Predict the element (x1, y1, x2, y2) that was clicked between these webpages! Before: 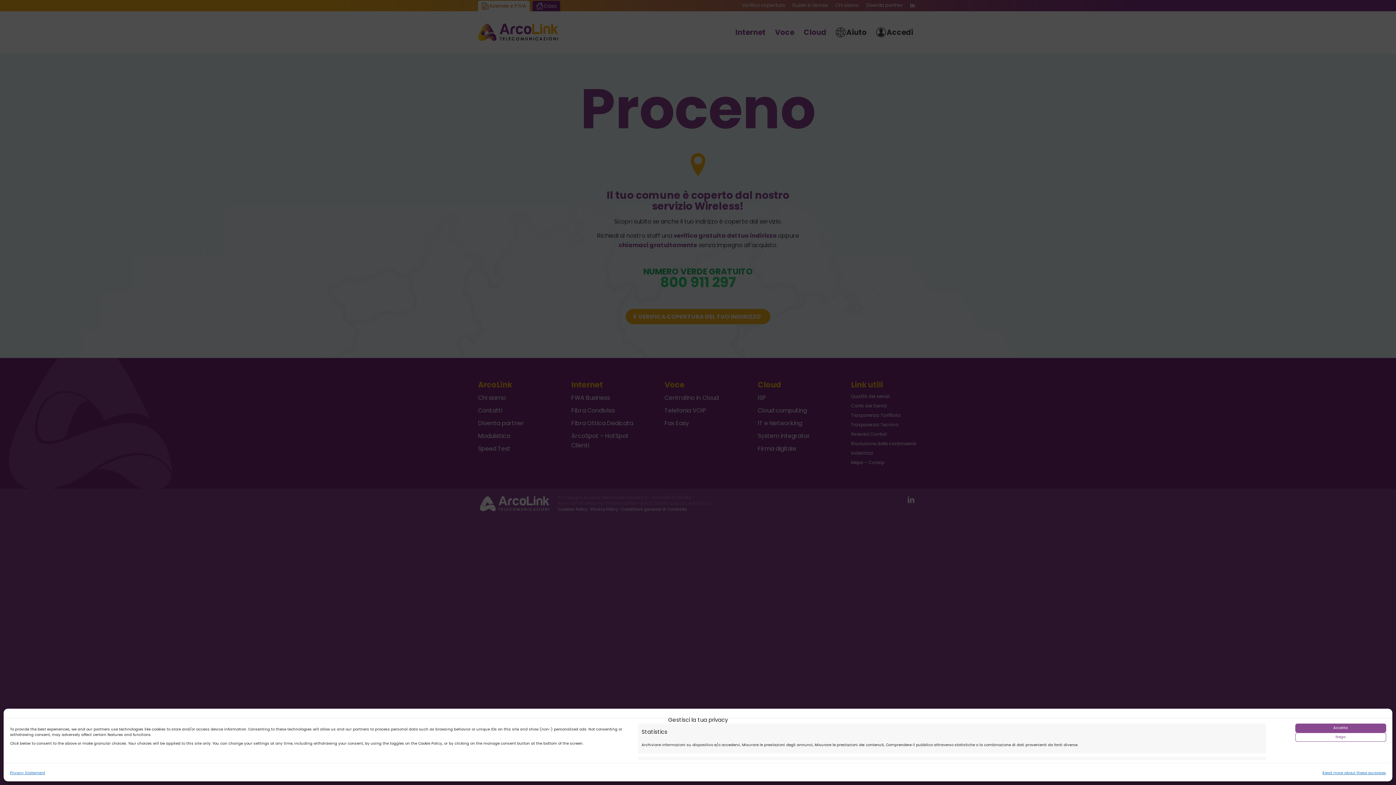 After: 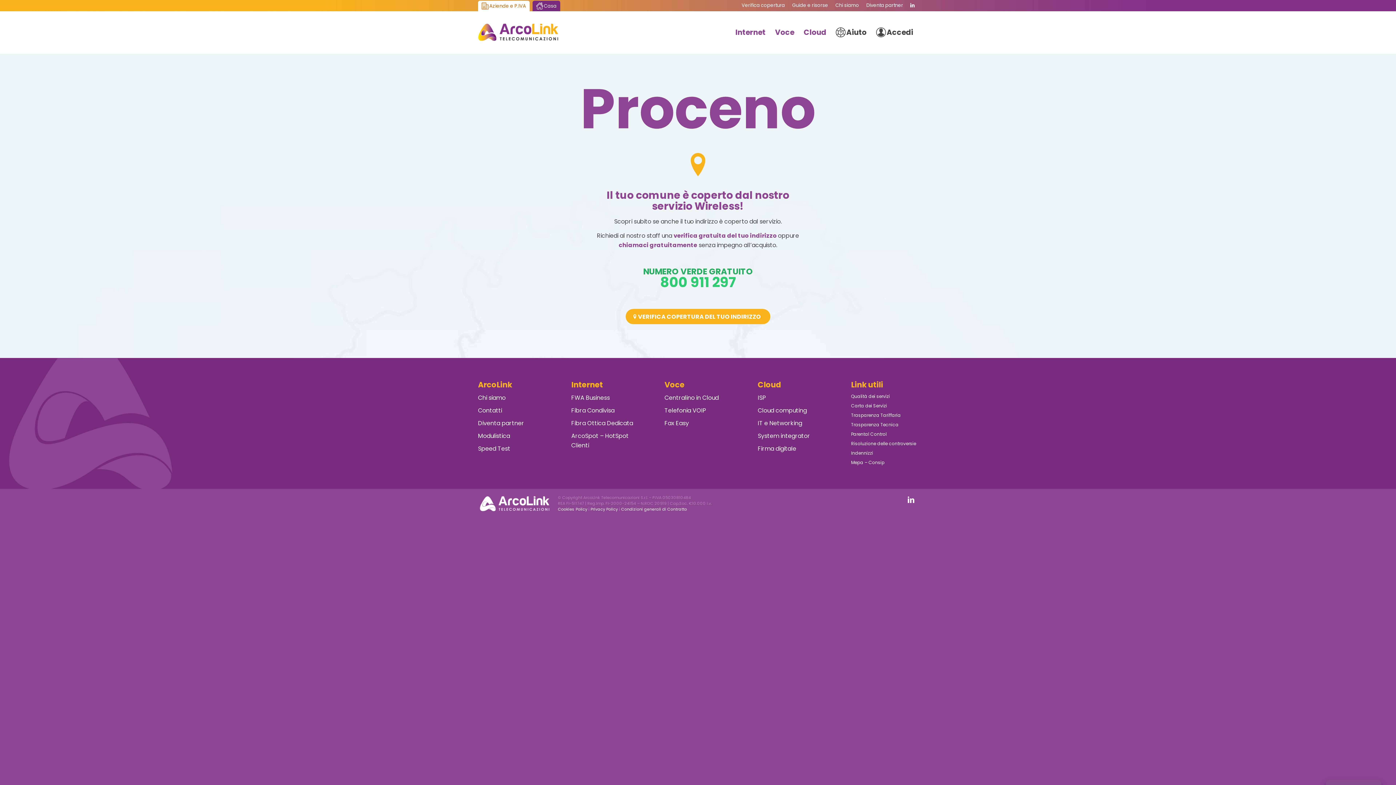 Action: bbox: (1295, 723, 1386, 732) label: Accetta